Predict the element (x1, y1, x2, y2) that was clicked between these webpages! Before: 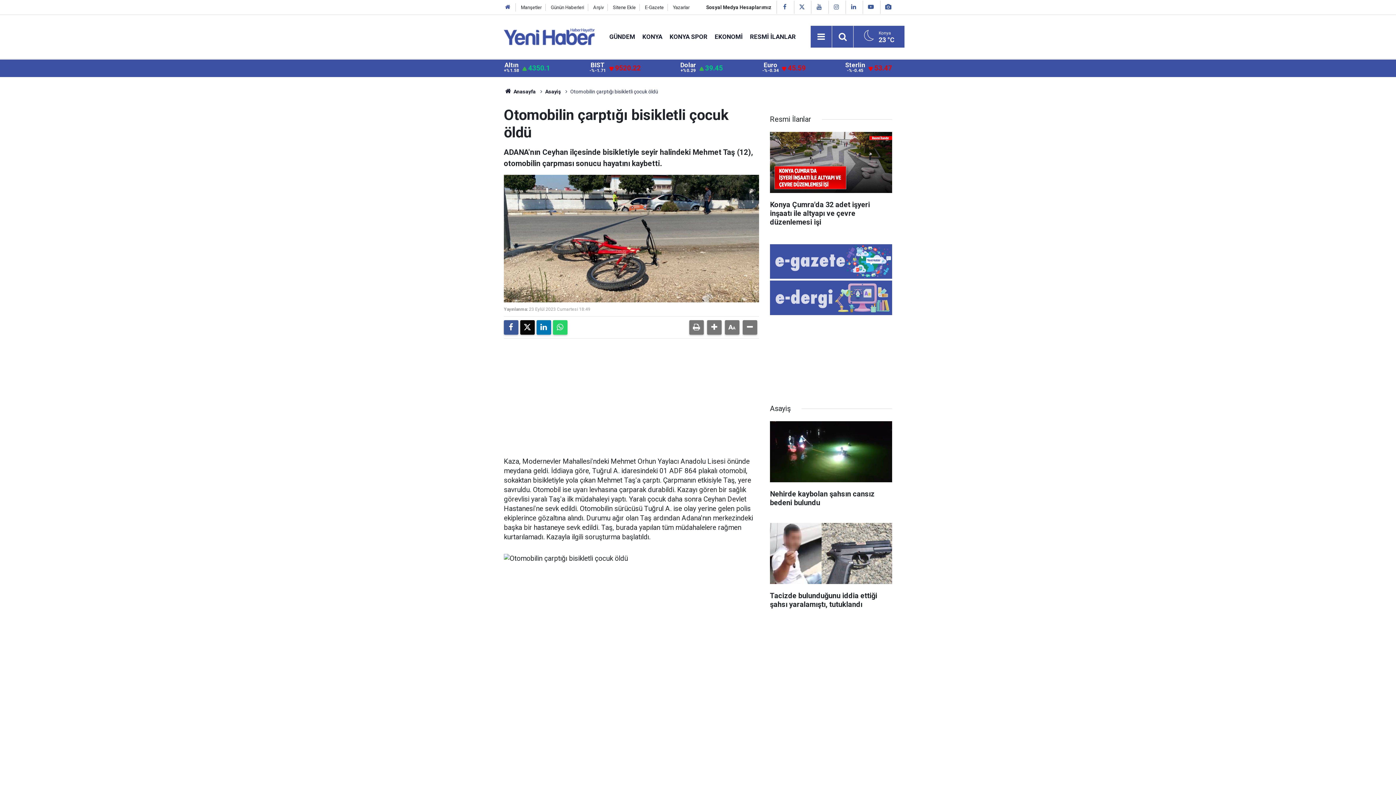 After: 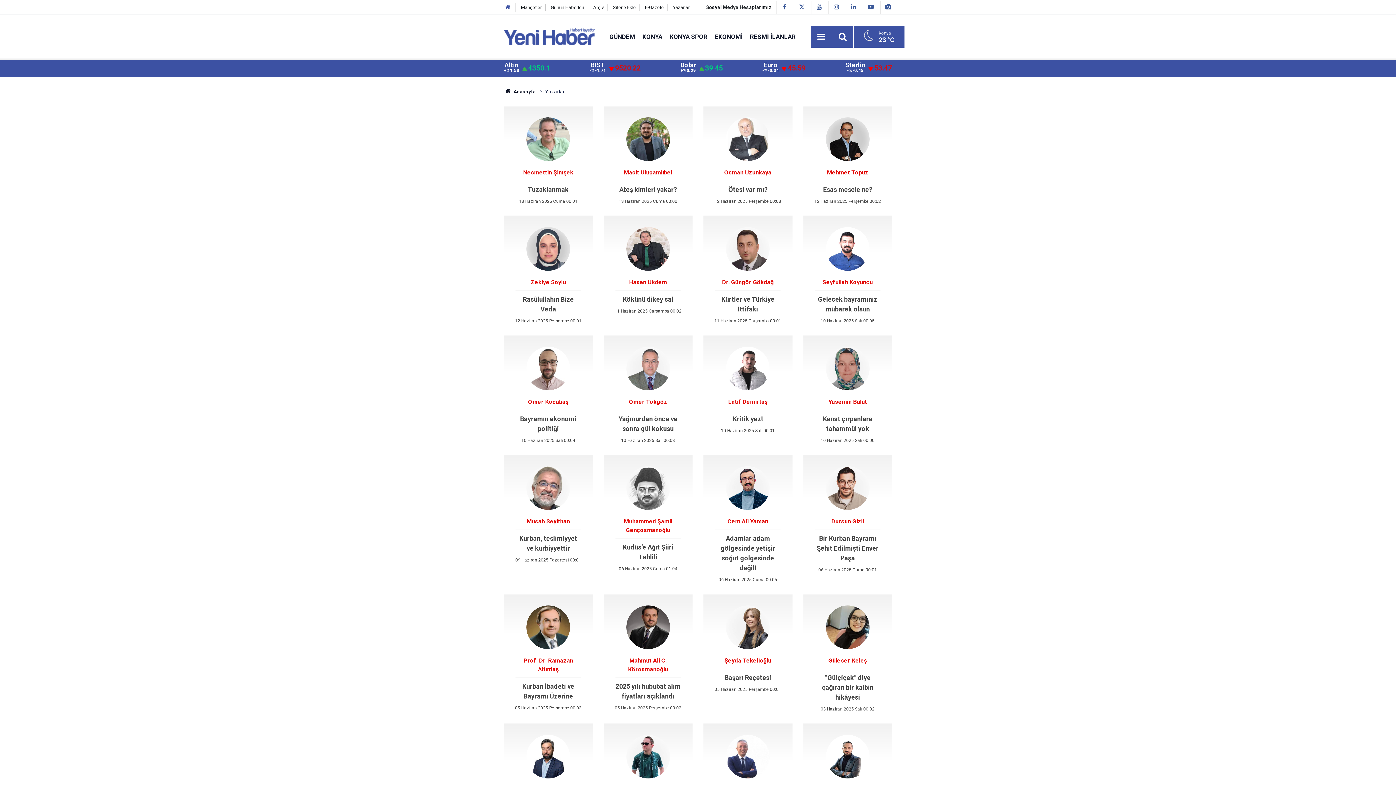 Action: label: Yazarlar bbox: (673, 4, 689, 10)